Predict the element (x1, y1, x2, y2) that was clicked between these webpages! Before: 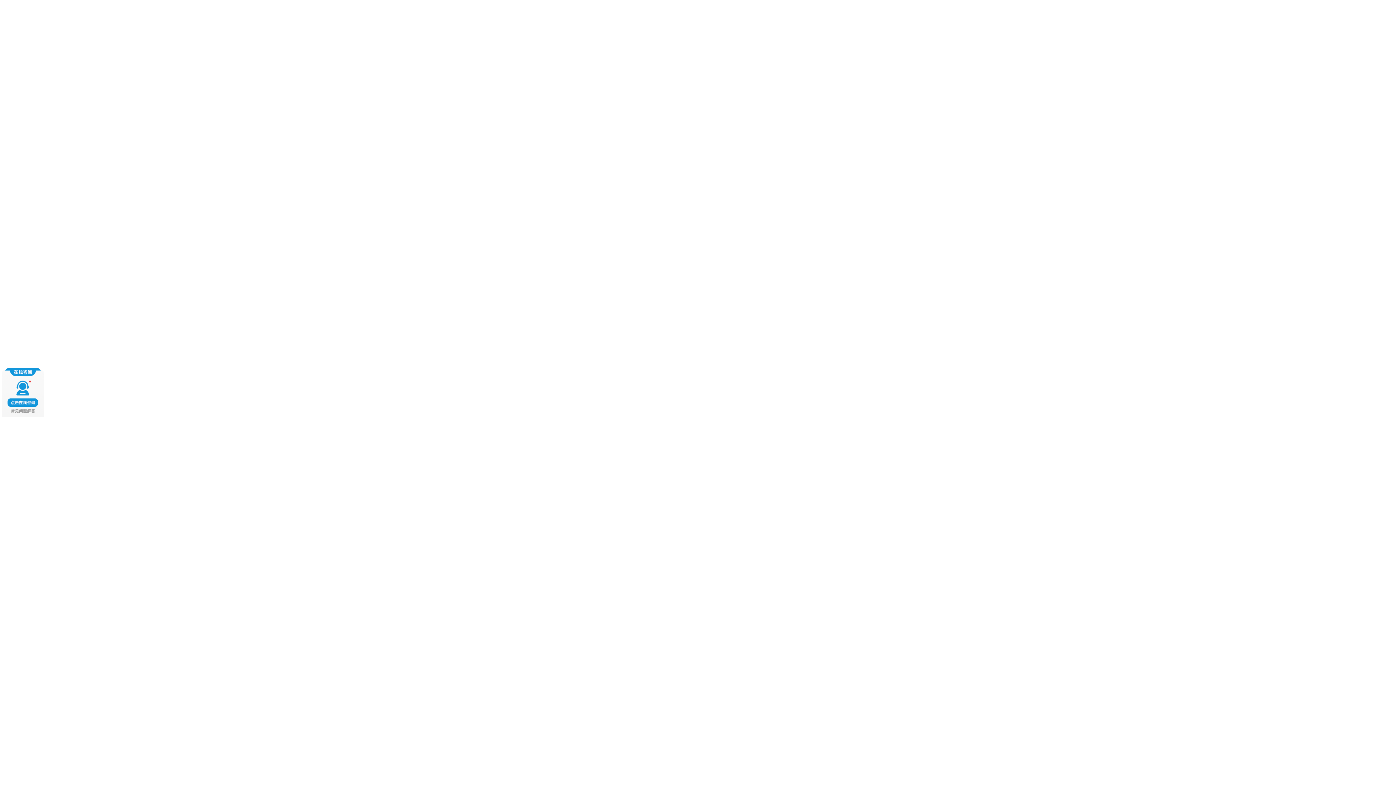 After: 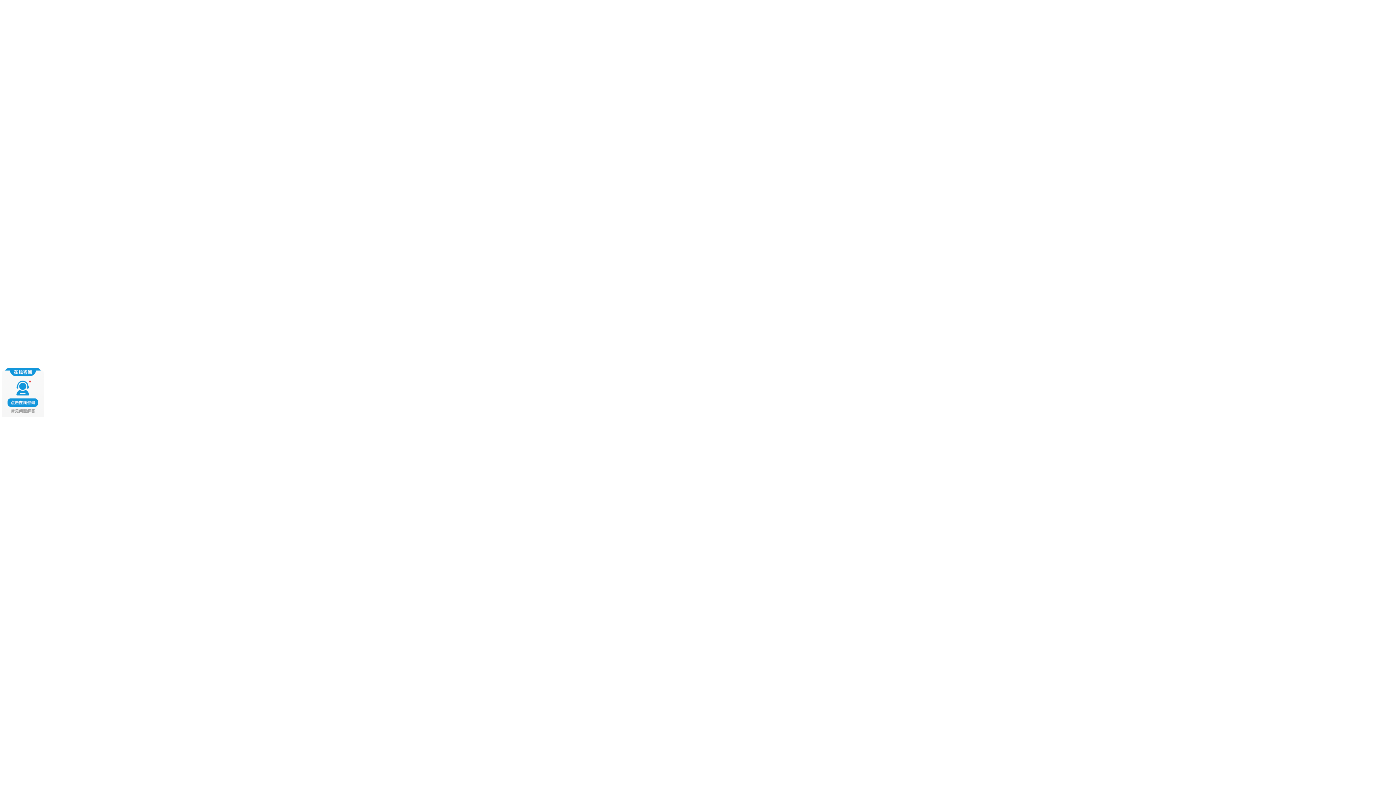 Action: bbox: (2, 350, 1393, 711) label:  